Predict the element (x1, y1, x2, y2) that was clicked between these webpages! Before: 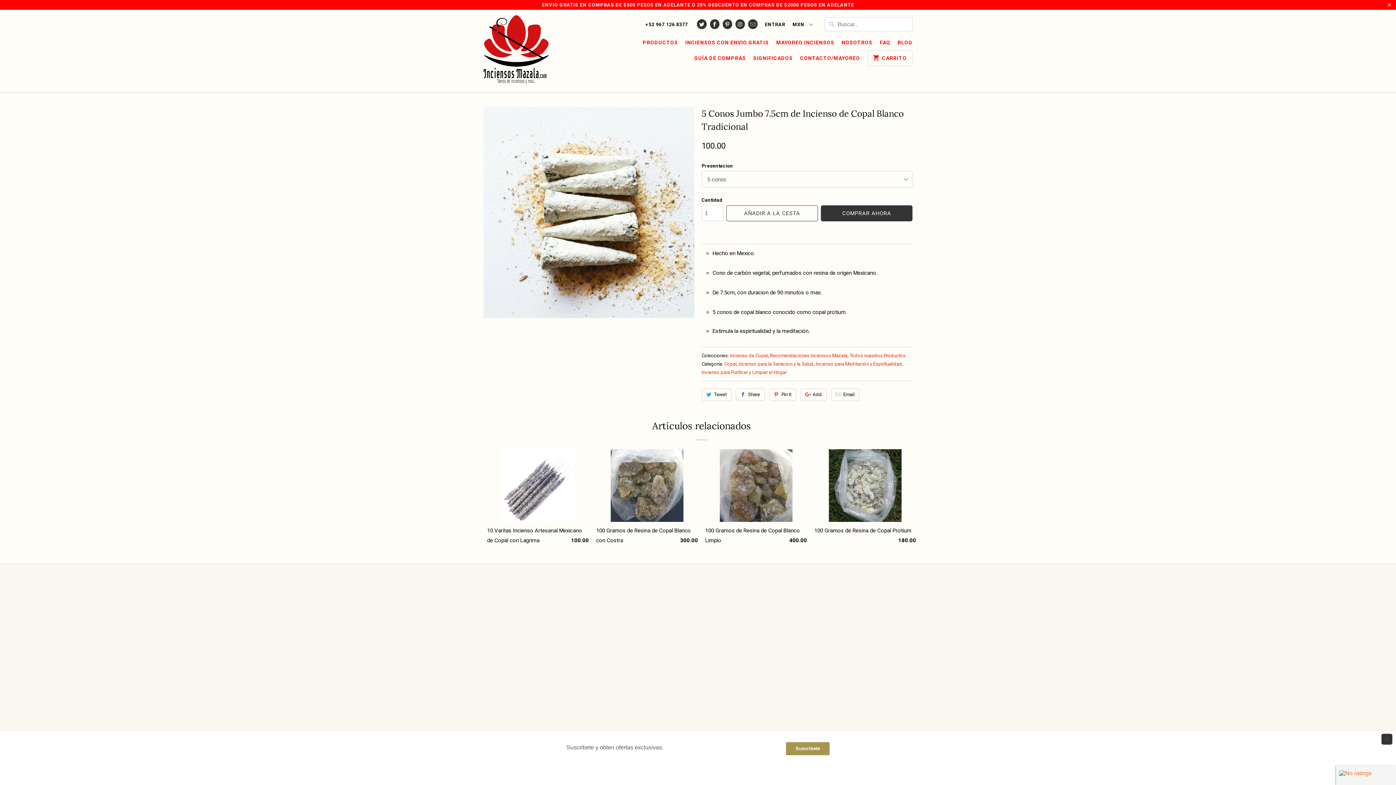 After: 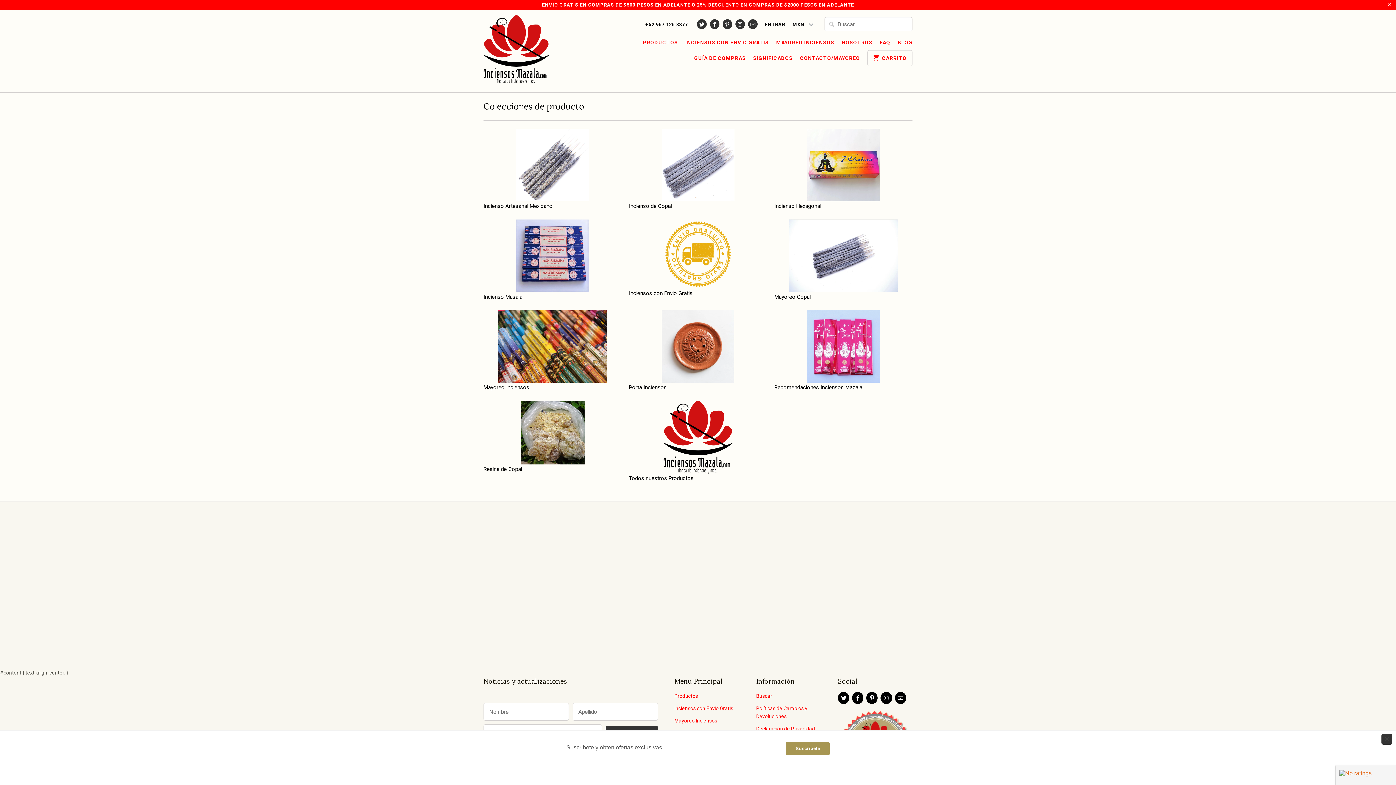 Action: label: ENVIO GRATIS EN COMPRAS DE $500 PESOS EN ADELANTE O 25% DESCUENTO EN COMPRAS DE $2000 PESOS EN ADELANTE bbox: (0, 0, 1396, 9)